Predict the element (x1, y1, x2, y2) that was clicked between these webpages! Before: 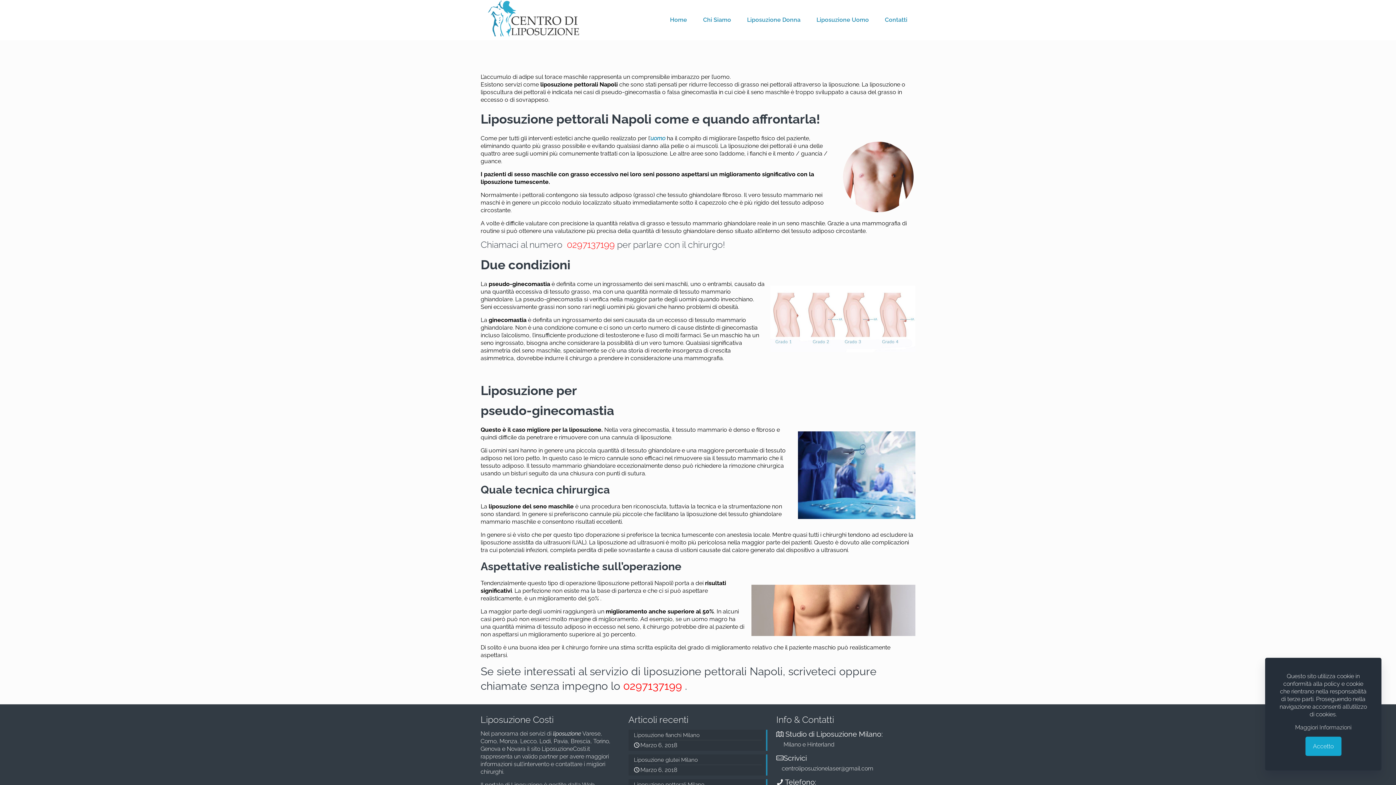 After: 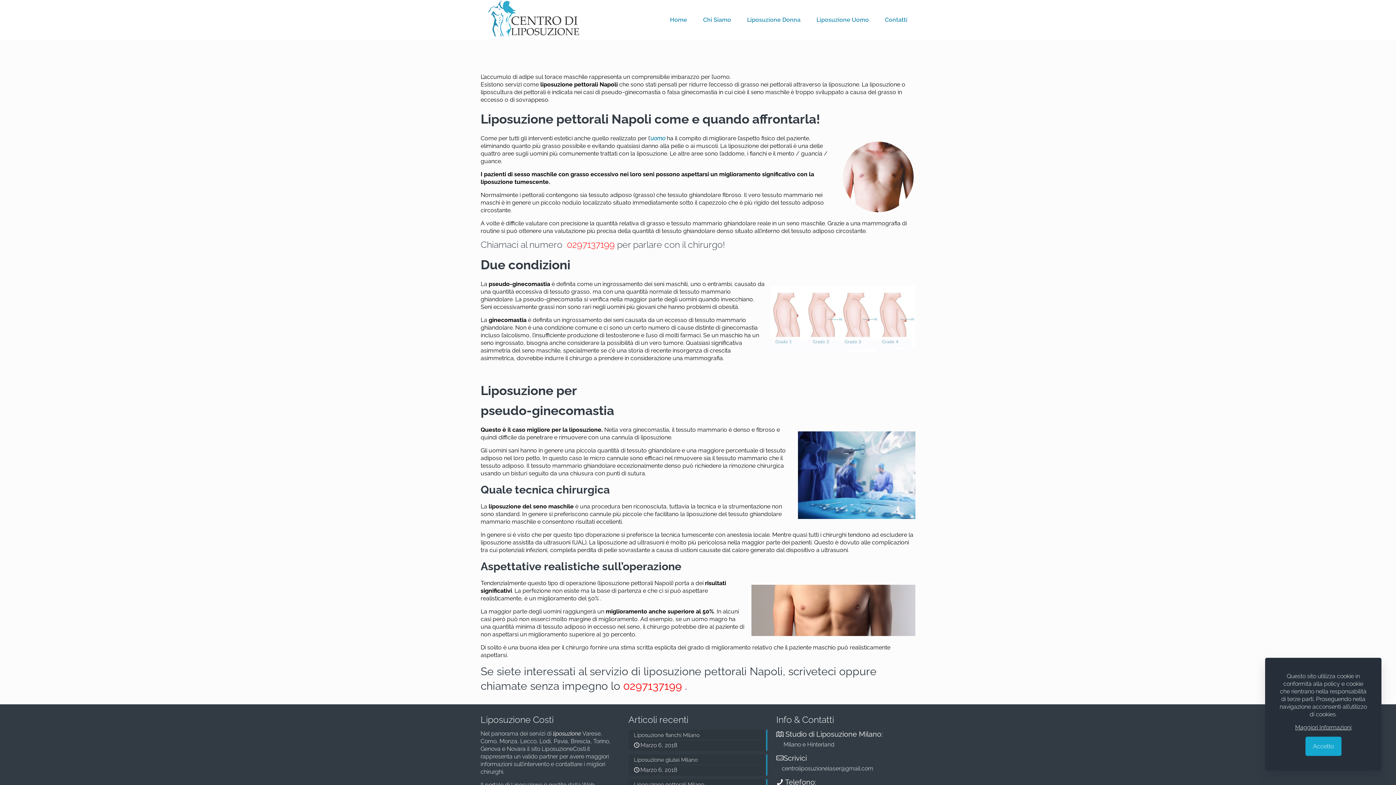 Action: bbox: (1295, 724, 1351, 731) label: Maggiori Informazioni